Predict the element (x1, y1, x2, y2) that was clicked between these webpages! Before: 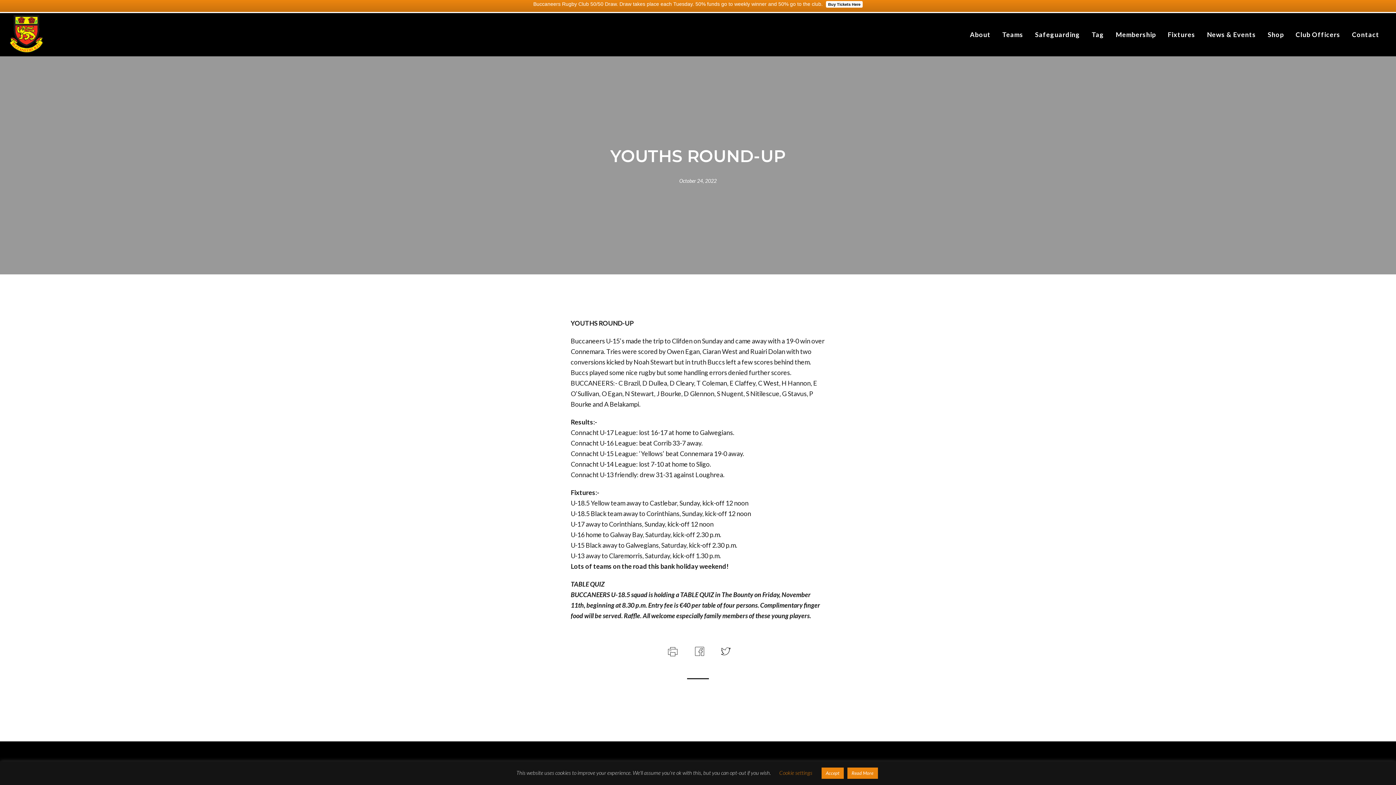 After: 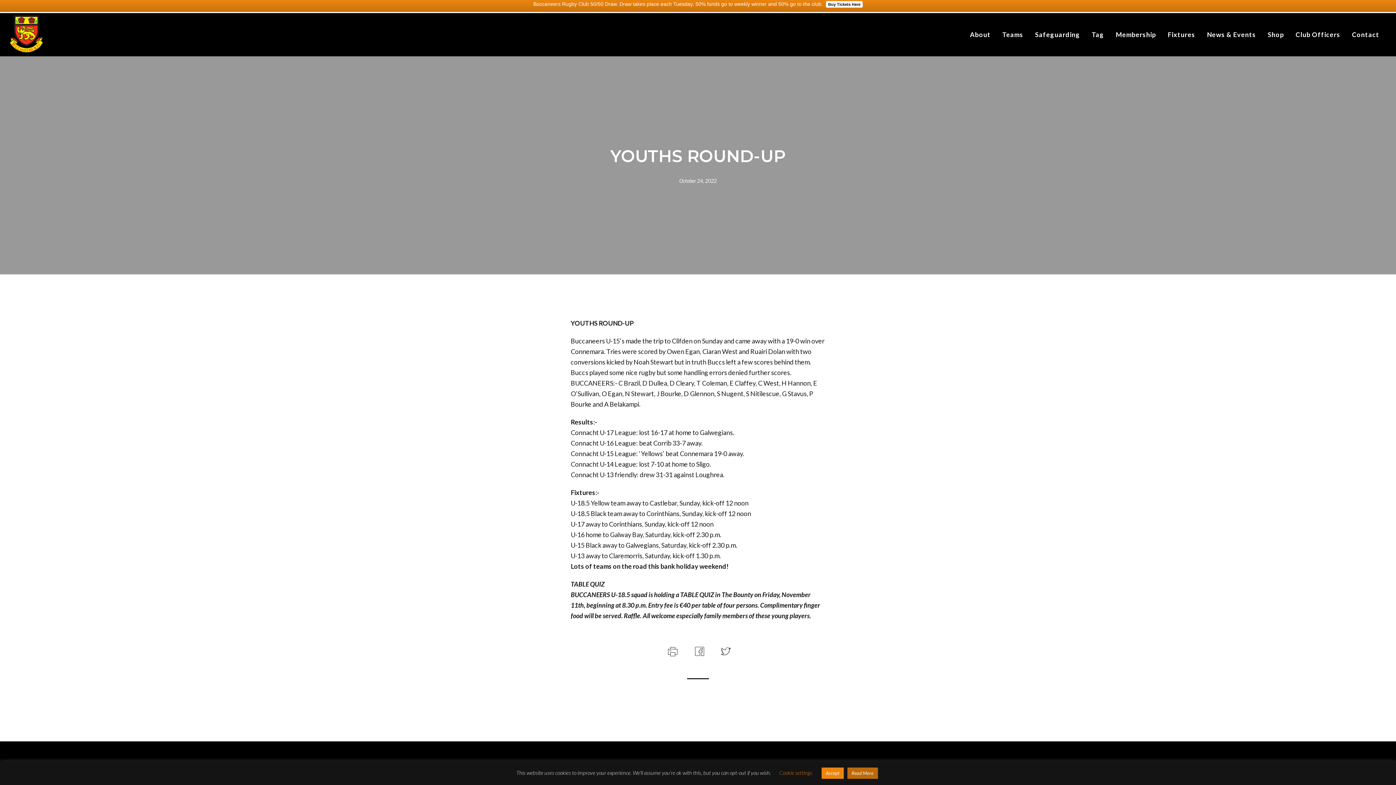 Action: label: Read More bbox: (847, 768, 878, 779)